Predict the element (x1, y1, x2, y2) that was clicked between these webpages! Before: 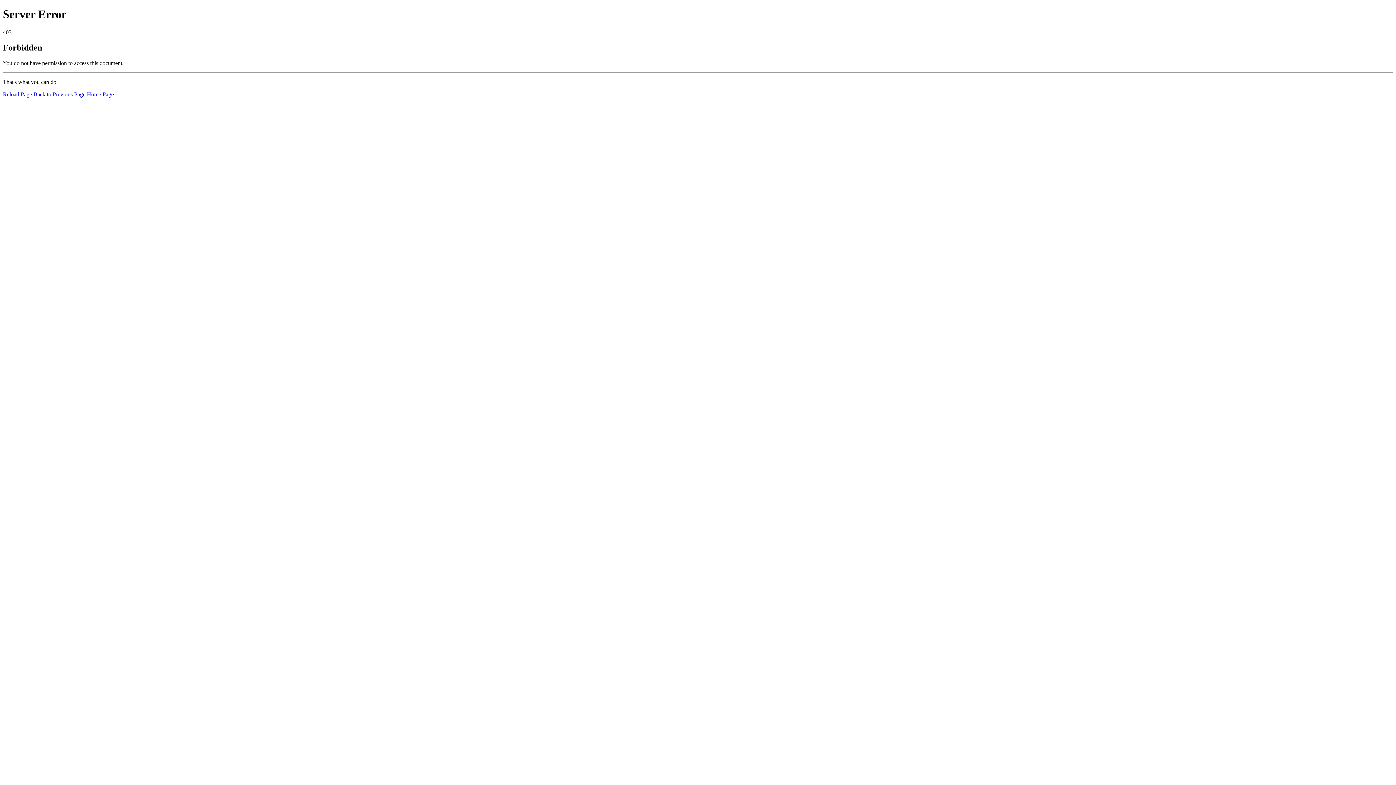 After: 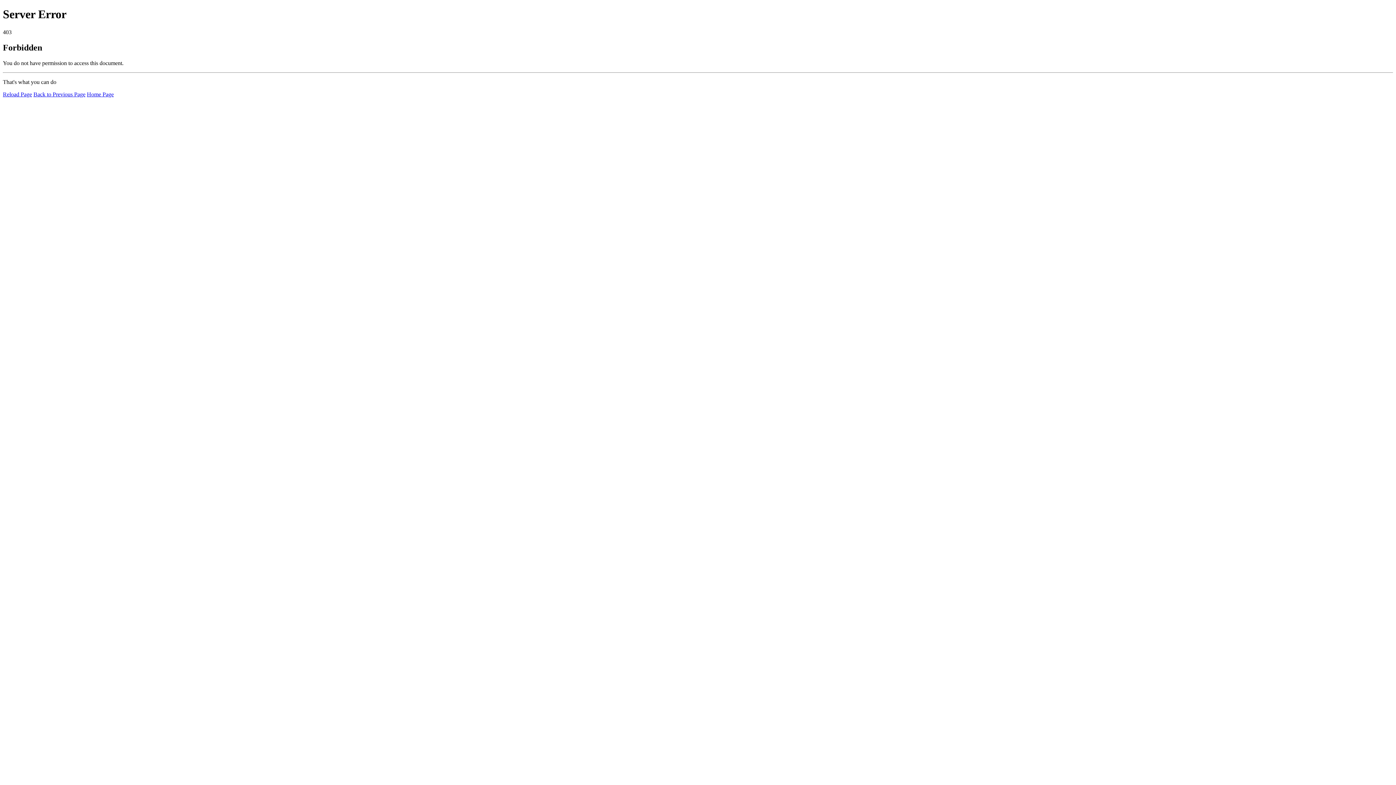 Action: bbox: (86, 91, 113, 97) label: Home Page